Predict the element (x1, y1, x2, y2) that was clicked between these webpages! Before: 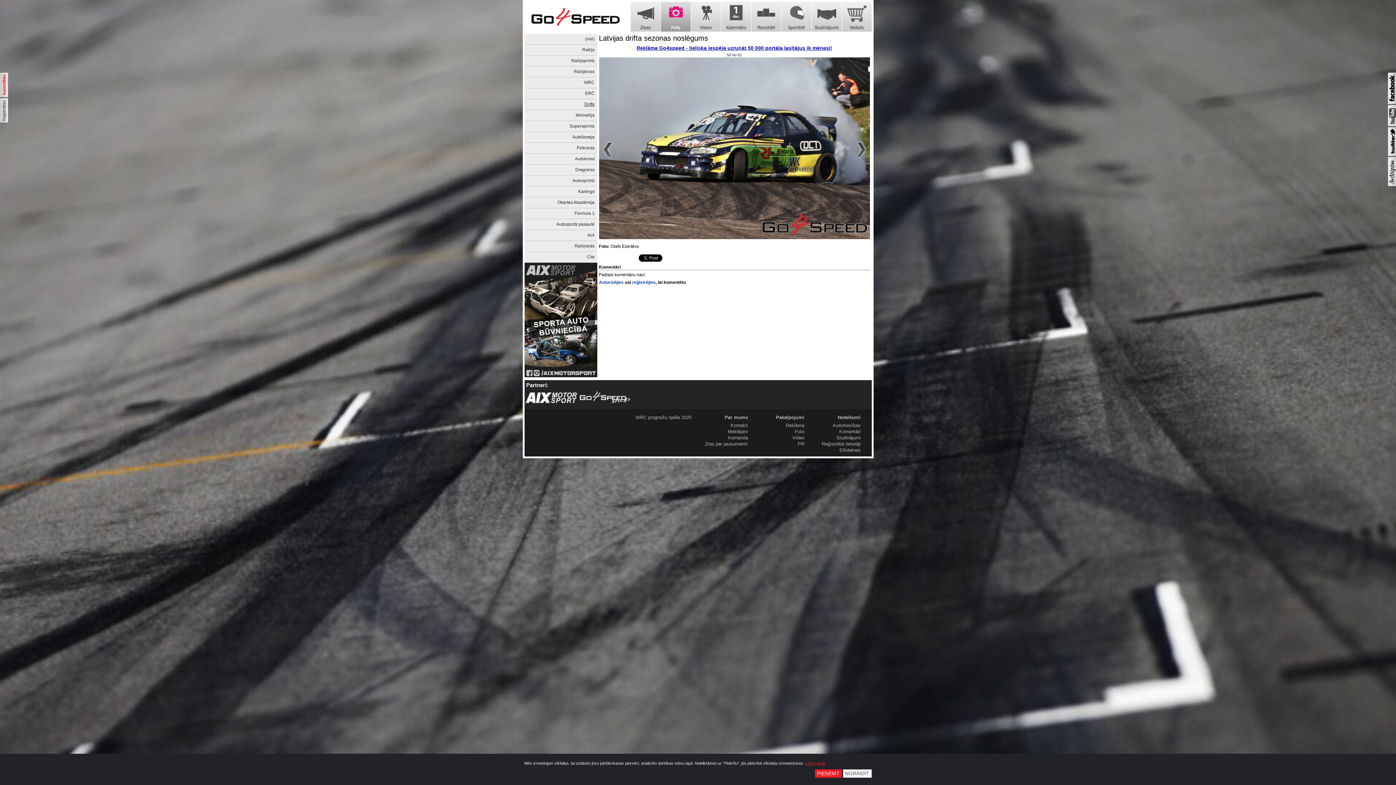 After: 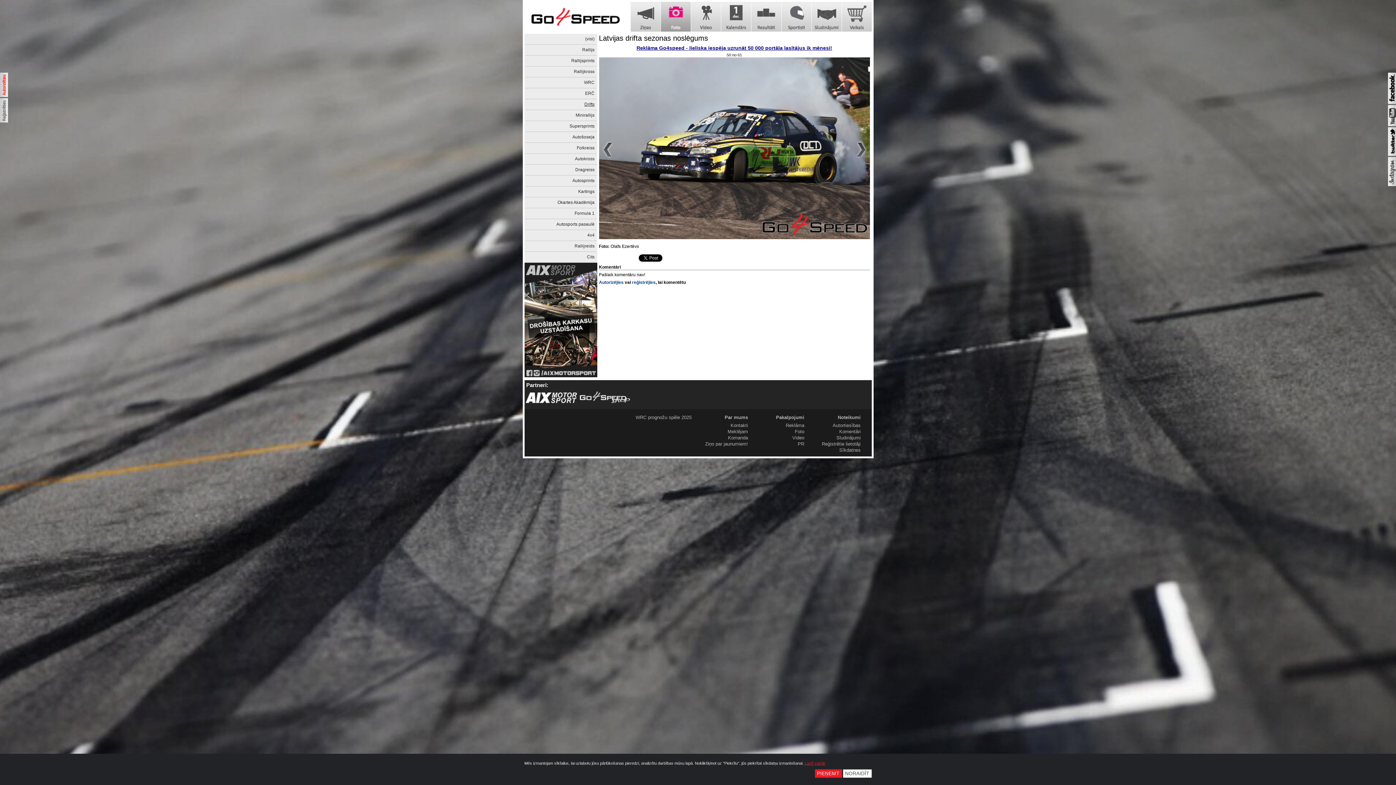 Action: bbox: (1388, 152, 1396, 156)